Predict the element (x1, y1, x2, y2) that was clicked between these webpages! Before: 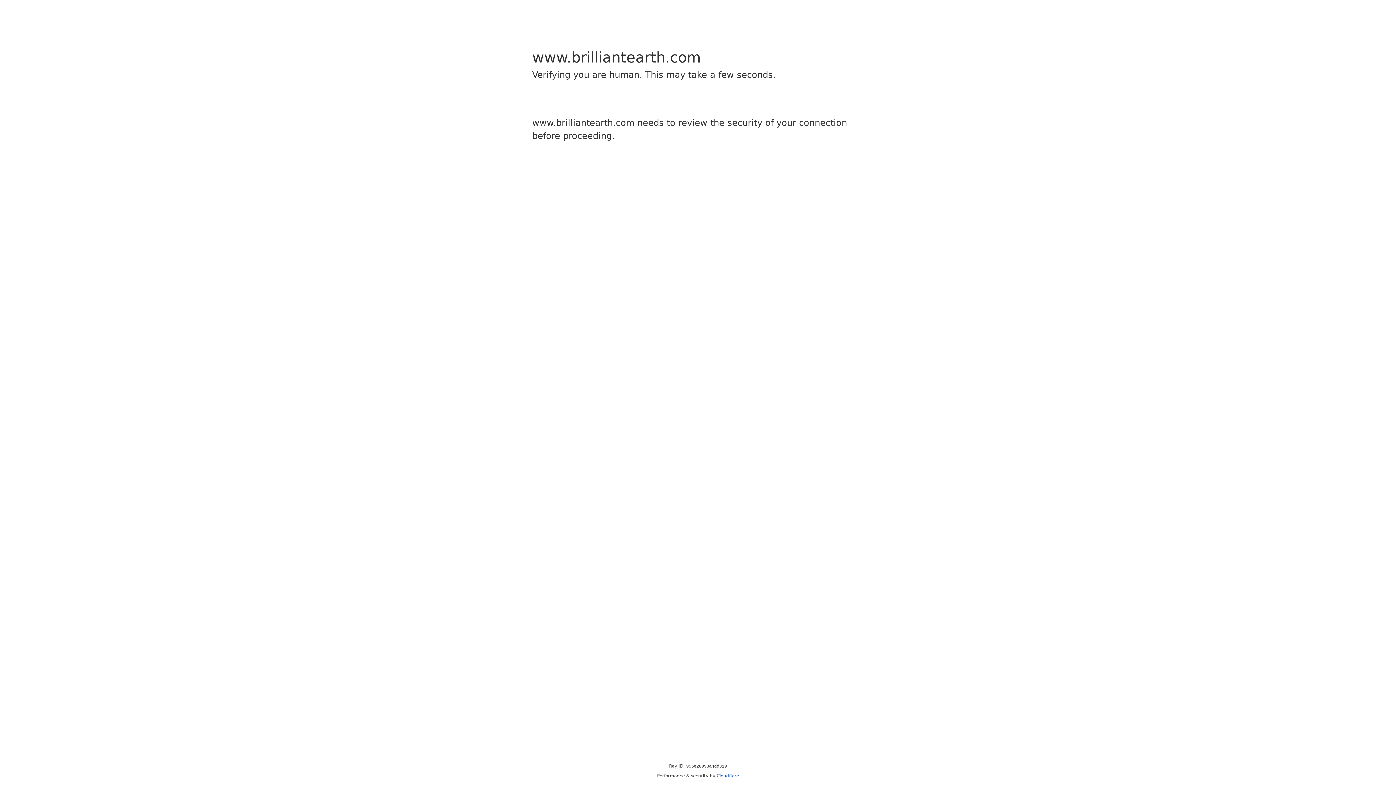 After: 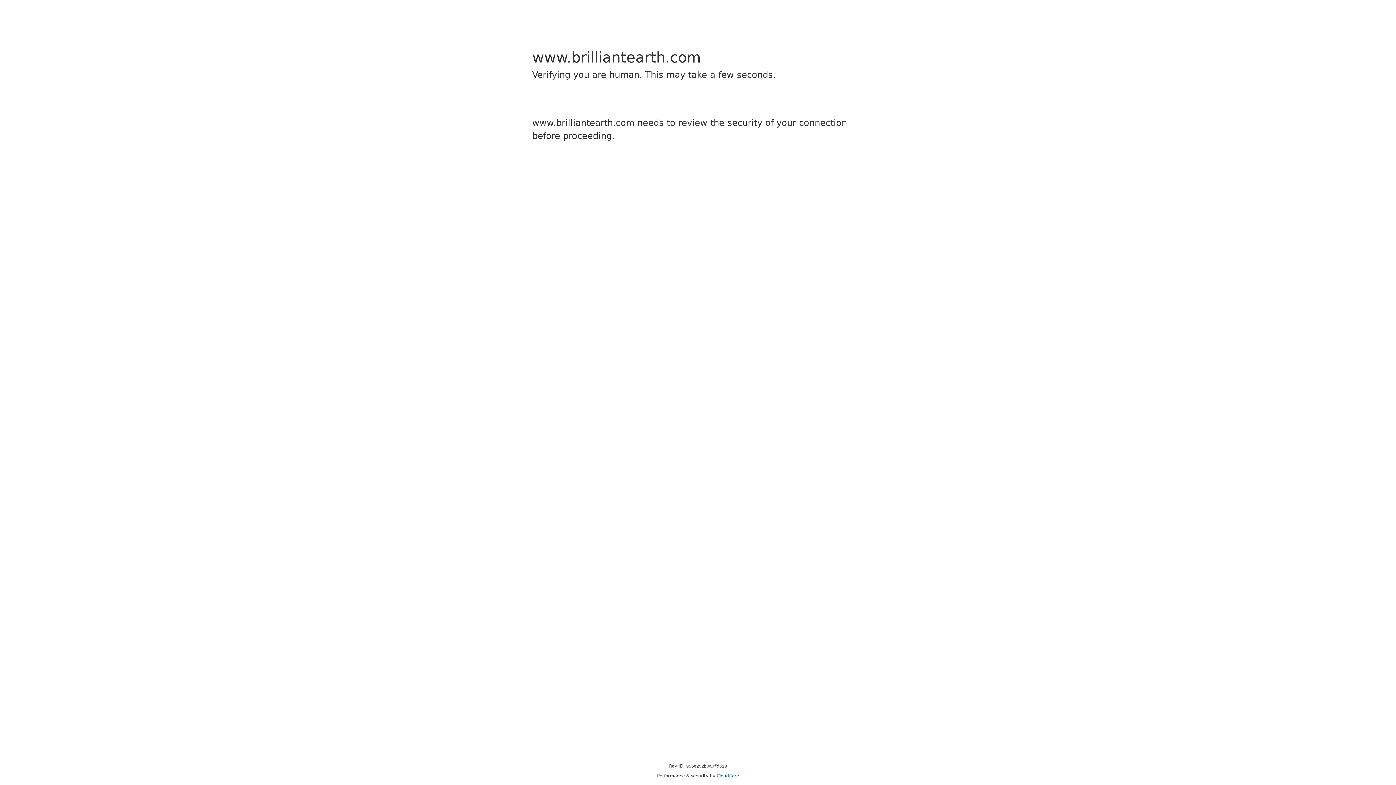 Action: label: Cloudflare bbox: (716, 773, 739, 778)